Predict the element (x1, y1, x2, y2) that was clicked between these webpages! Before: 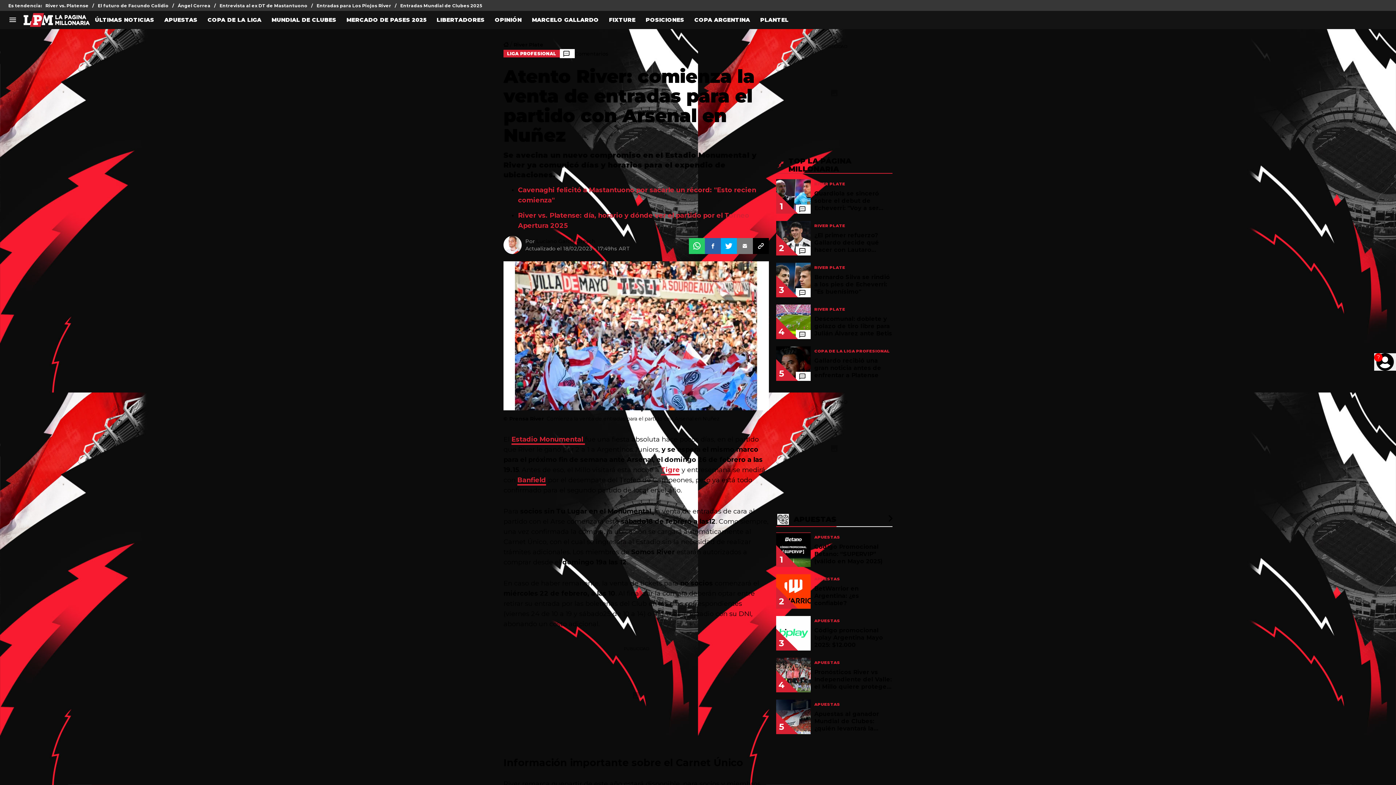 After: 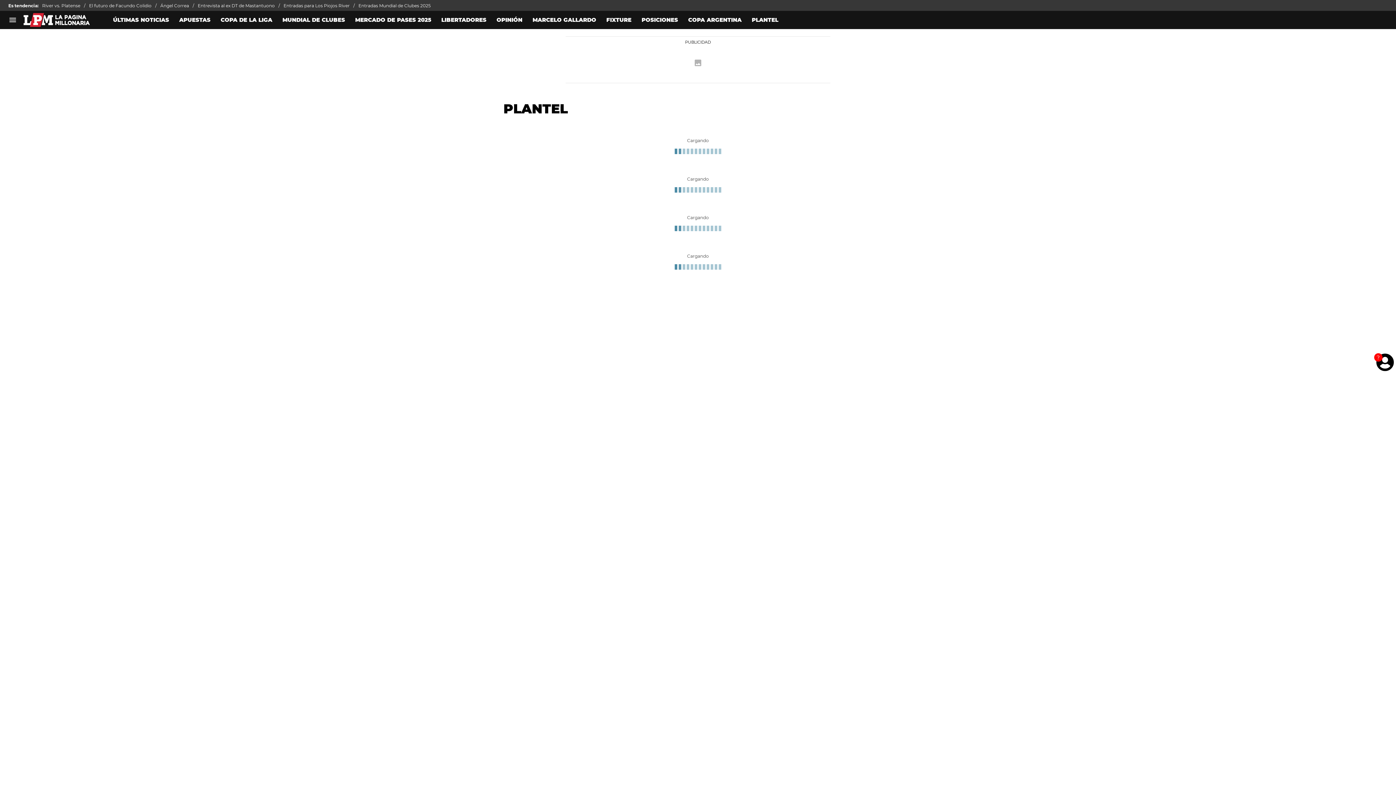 Action: label: PLANTEL bbox: (755, 16, 793, 24)